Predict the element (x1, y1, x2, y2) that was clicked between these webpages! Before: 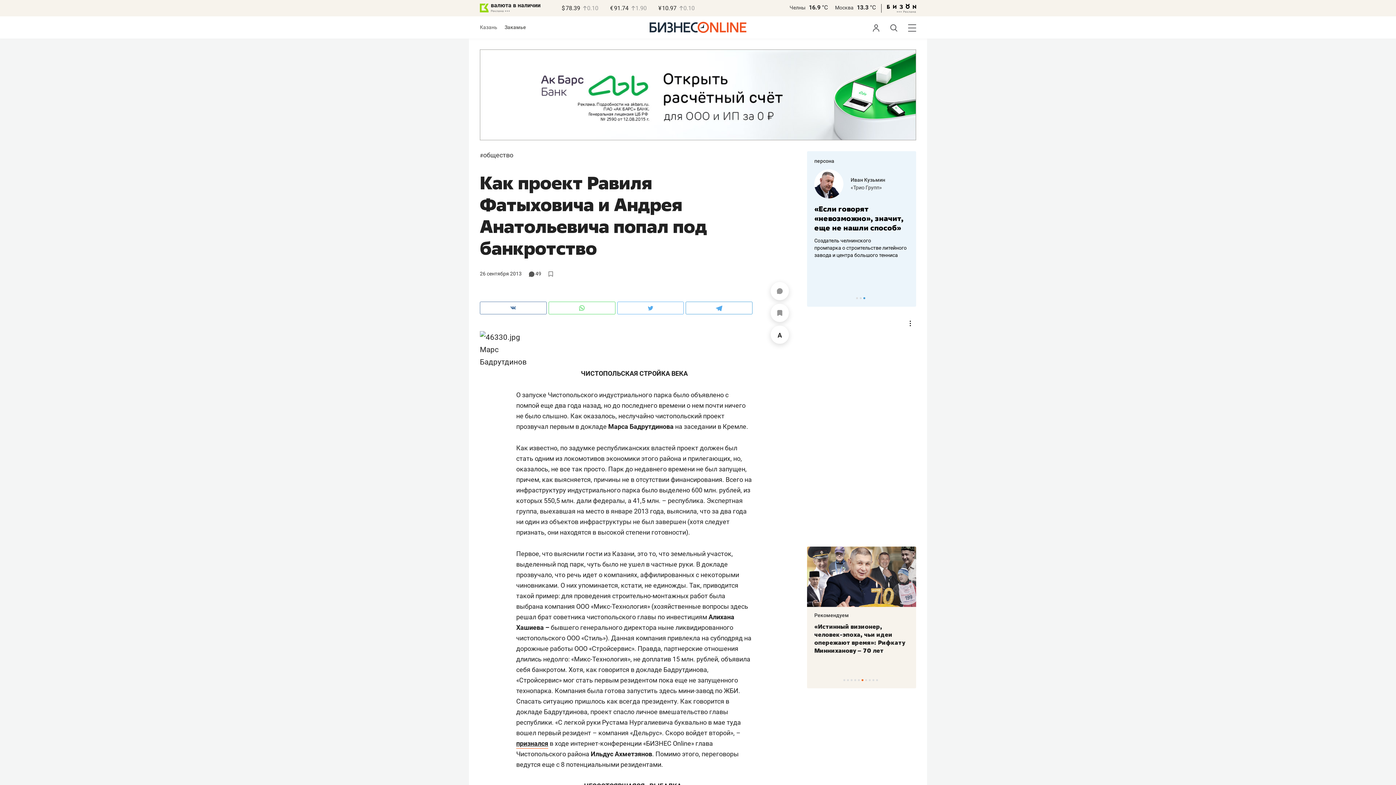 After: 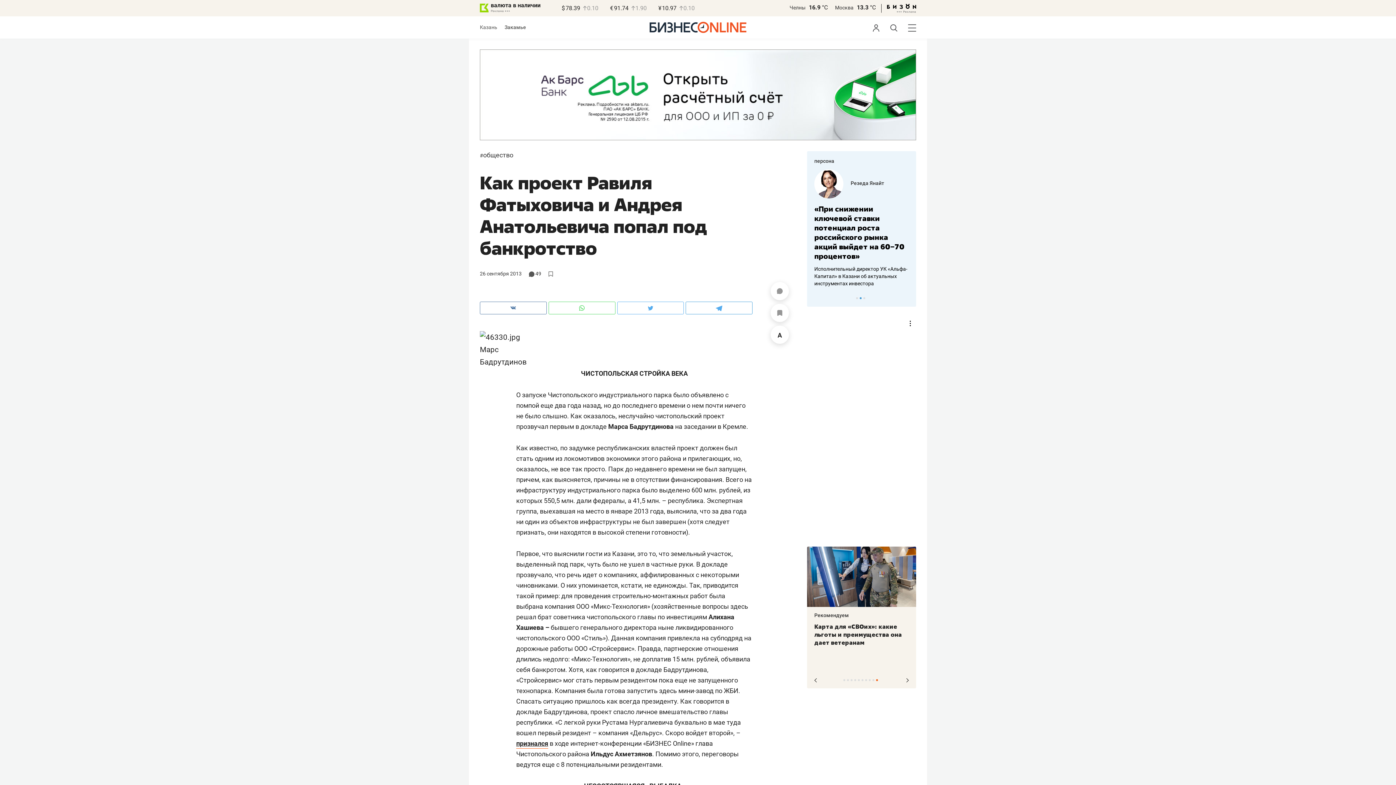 Action: label: 10 of 10 bbox: (876, 679, 878, 681)